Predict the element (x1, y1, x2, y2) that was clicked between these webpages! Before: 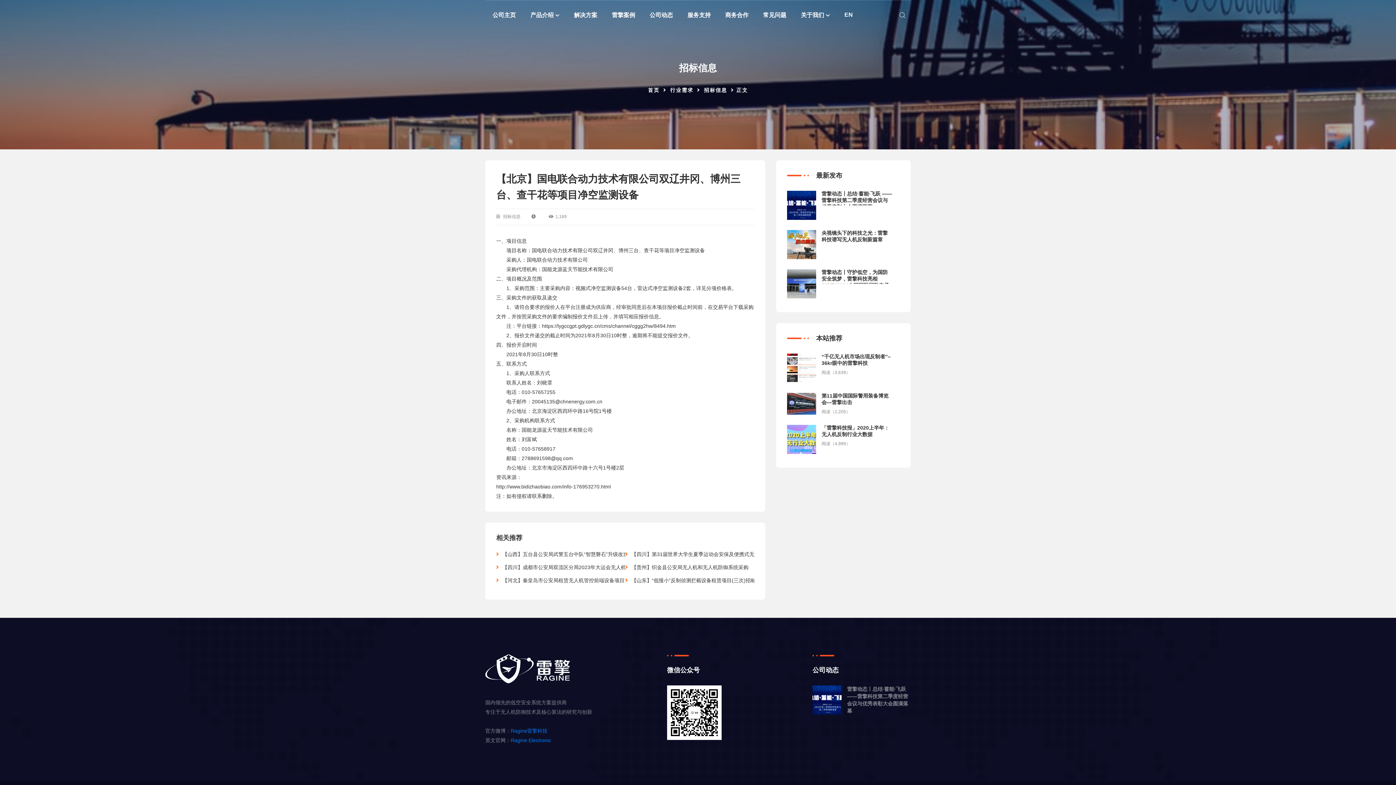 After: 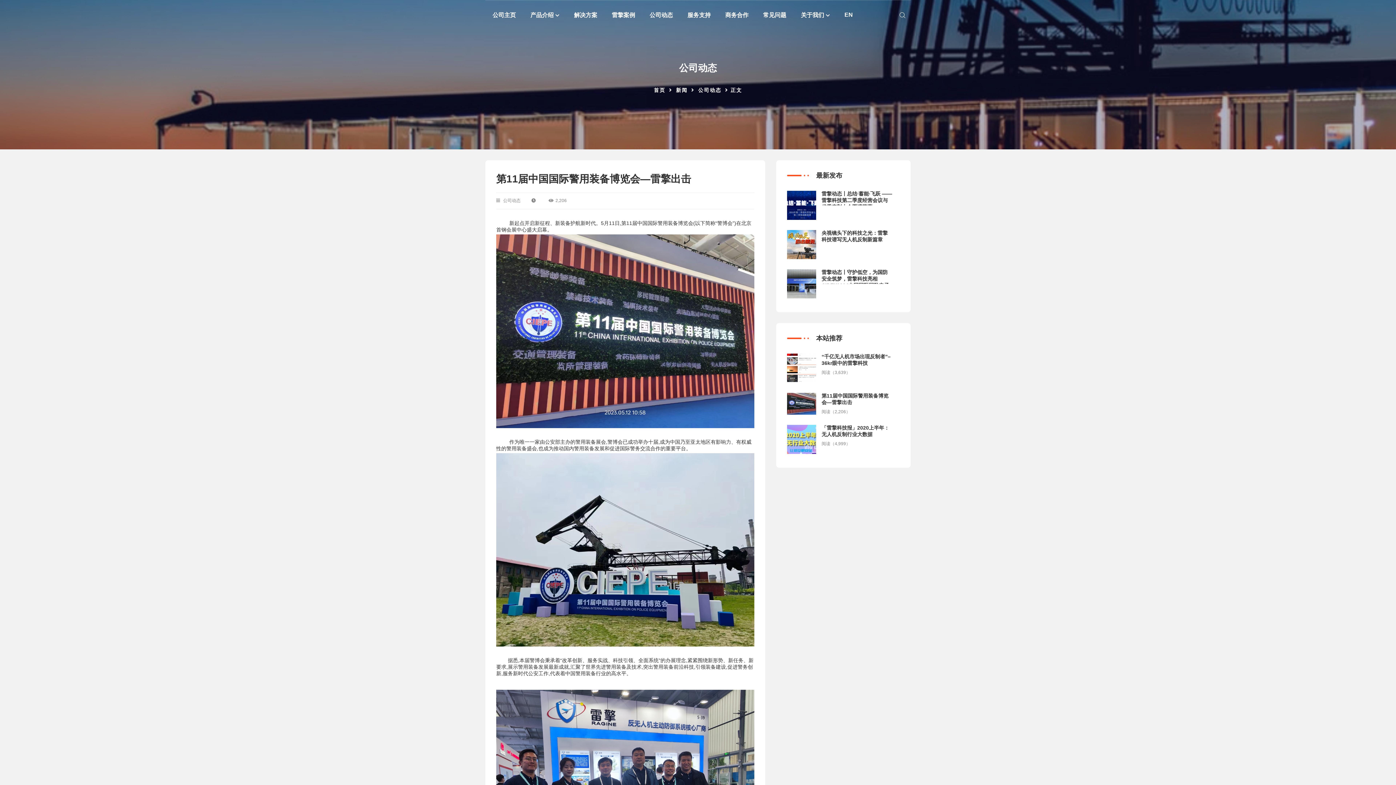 Action: bbox: (787, 393, 816, 414)